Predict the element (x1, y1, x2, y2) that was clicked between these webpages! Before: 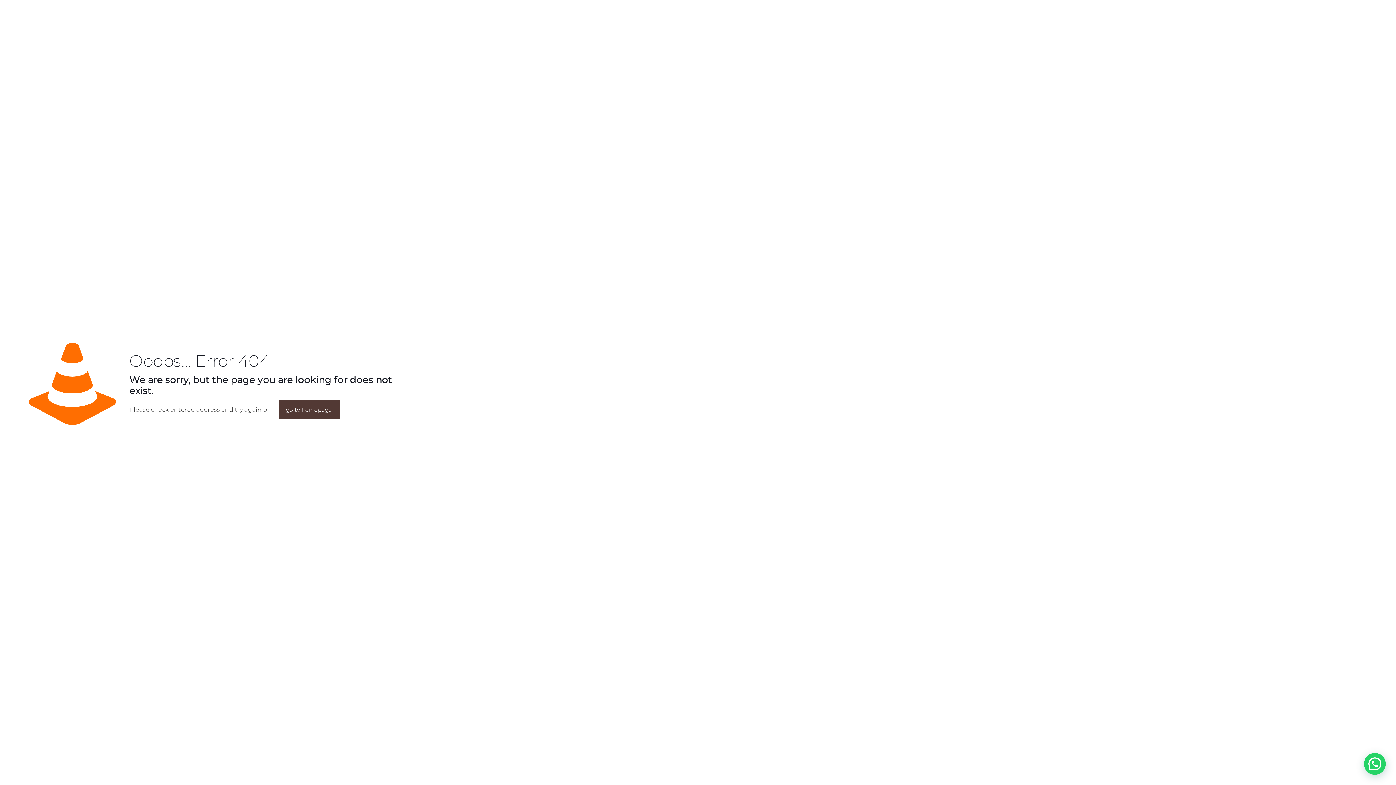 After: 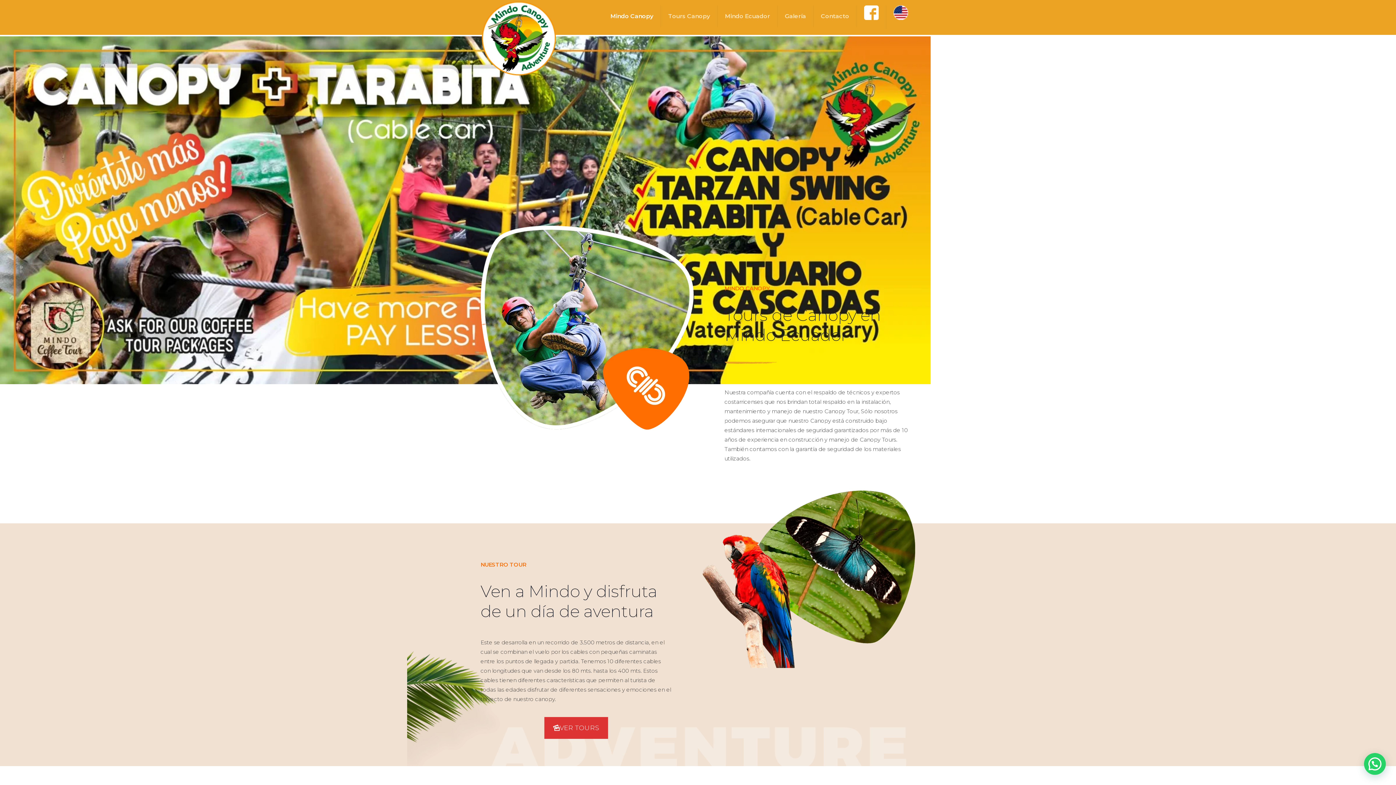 Action: label: go to homepage bbox: (278, 400, 339, 419)